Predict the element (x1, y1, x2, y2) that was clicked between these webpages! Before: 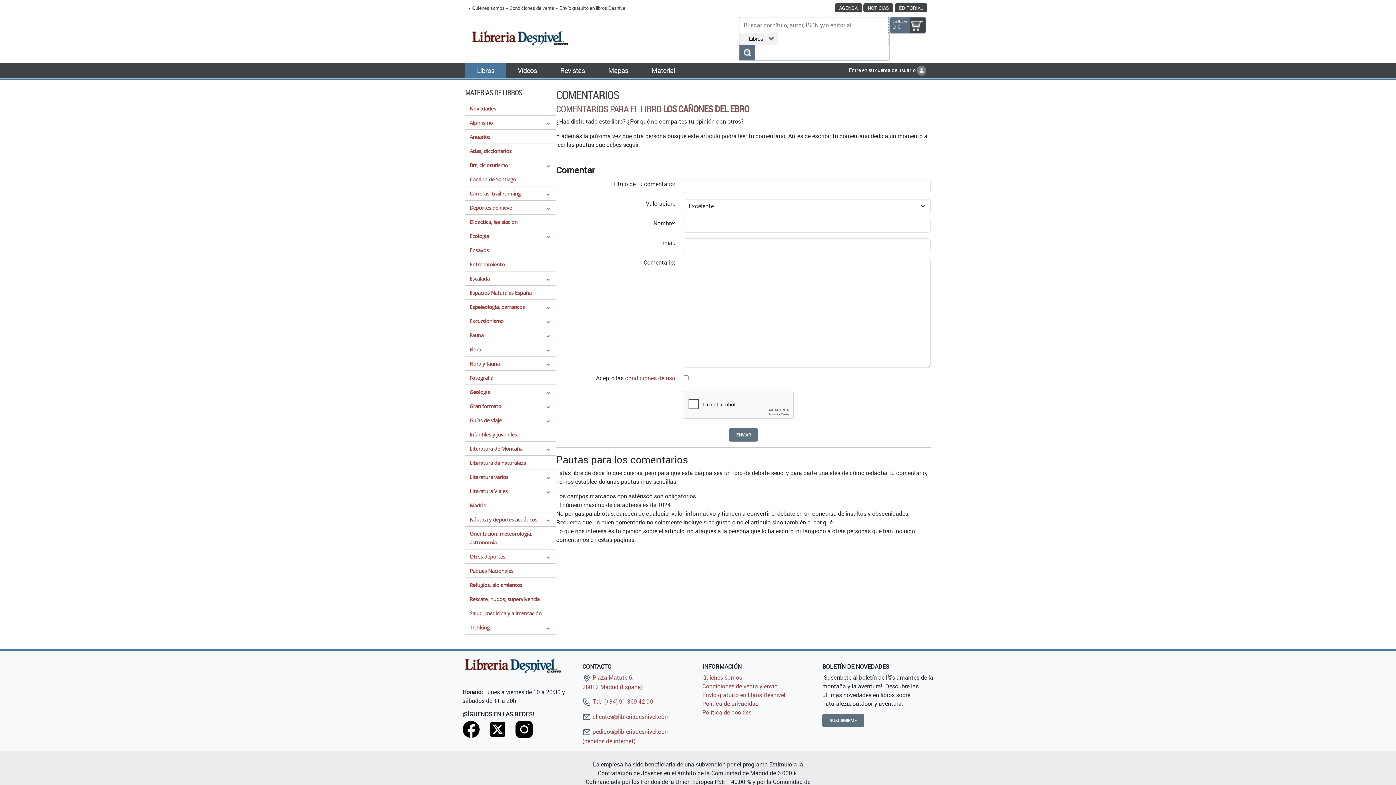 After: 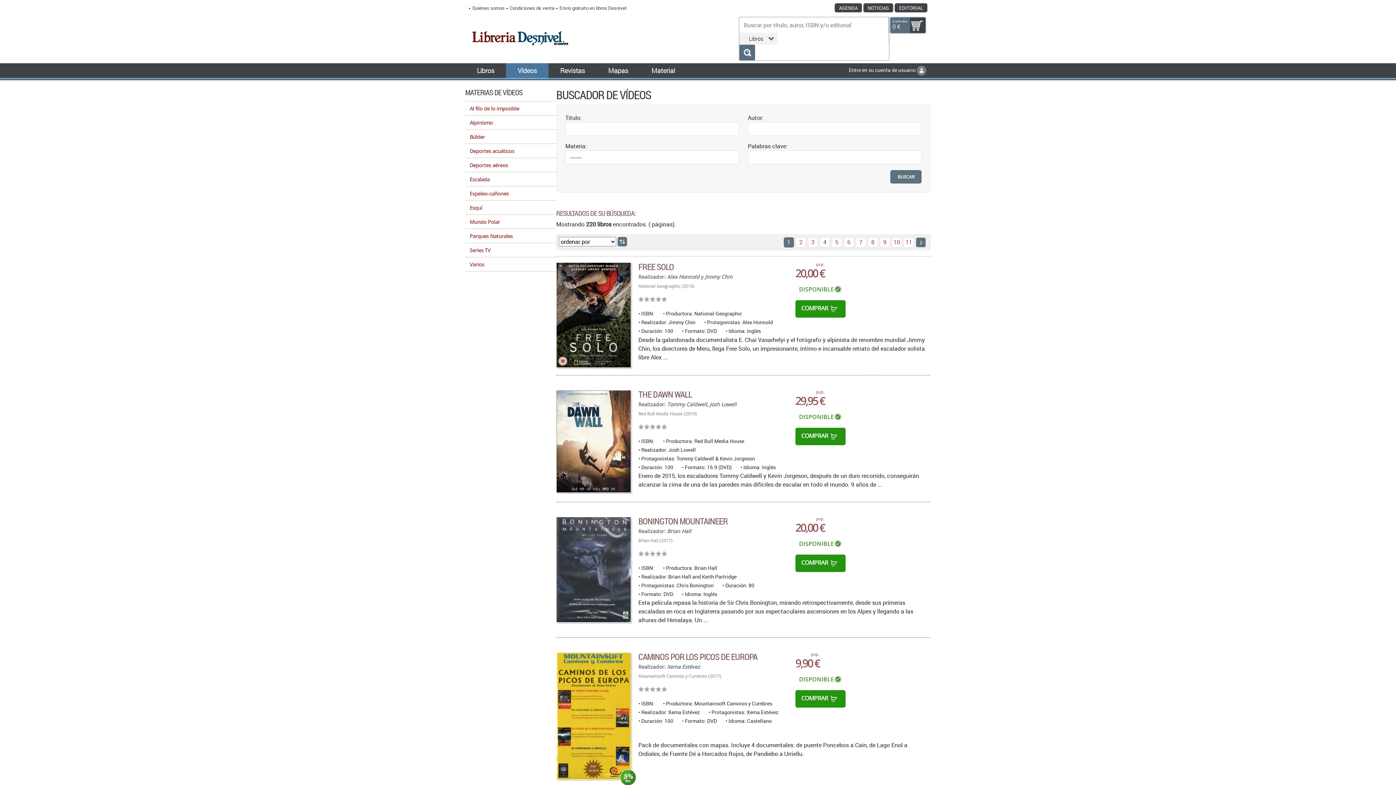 Action: bbox: (517, 65, 537, 75) label: Vídeos